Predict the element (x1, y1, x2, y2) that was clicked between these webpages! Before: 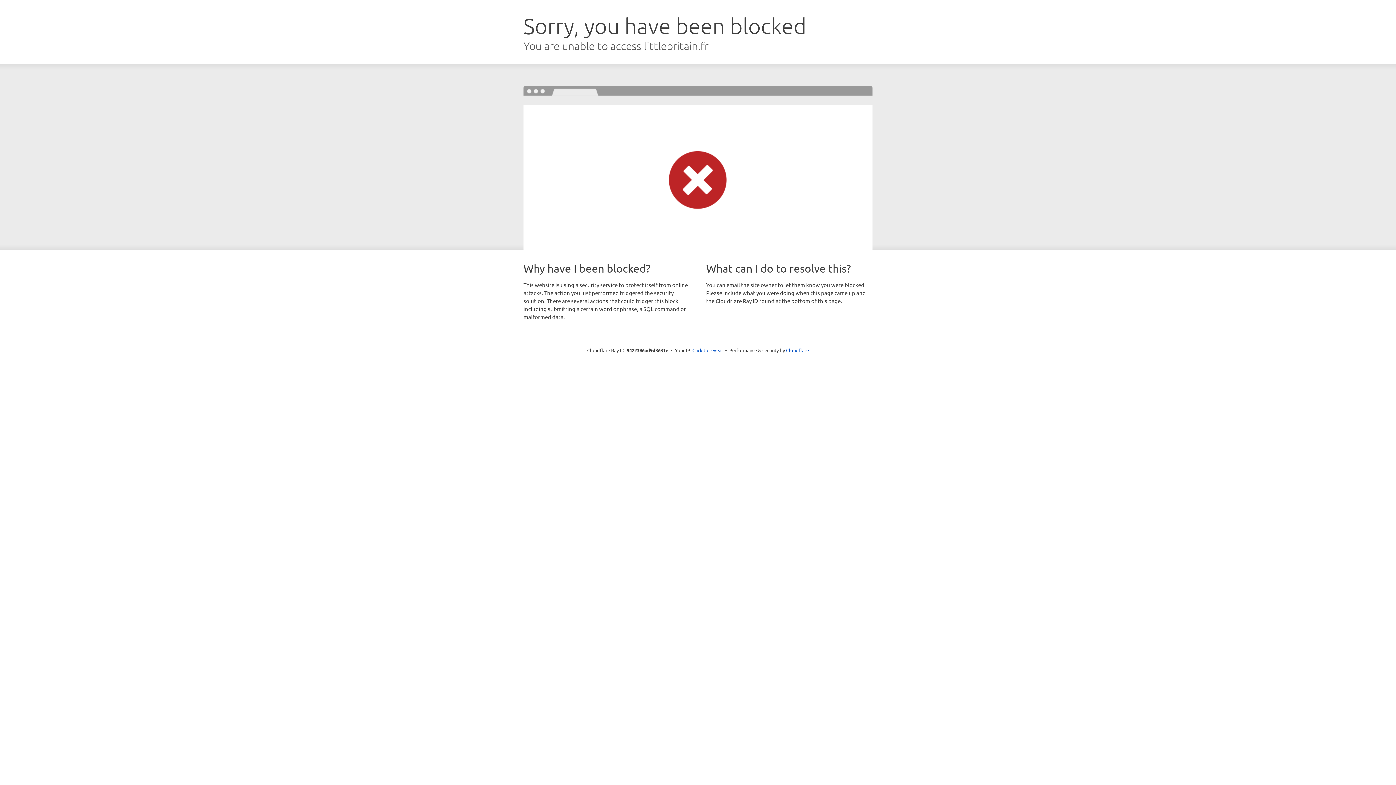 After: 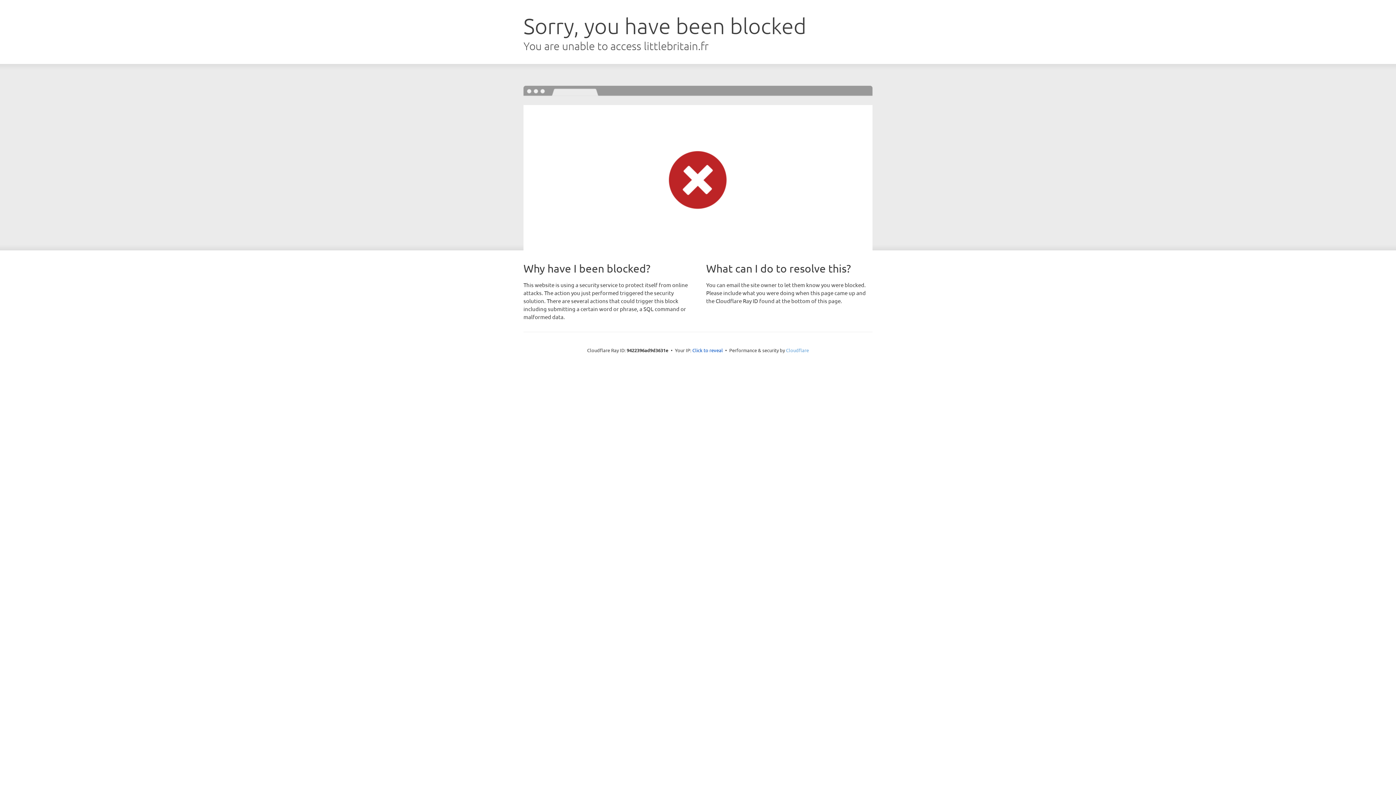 Action: bbox: (786, 347, 809, 353) label: Cloudflare